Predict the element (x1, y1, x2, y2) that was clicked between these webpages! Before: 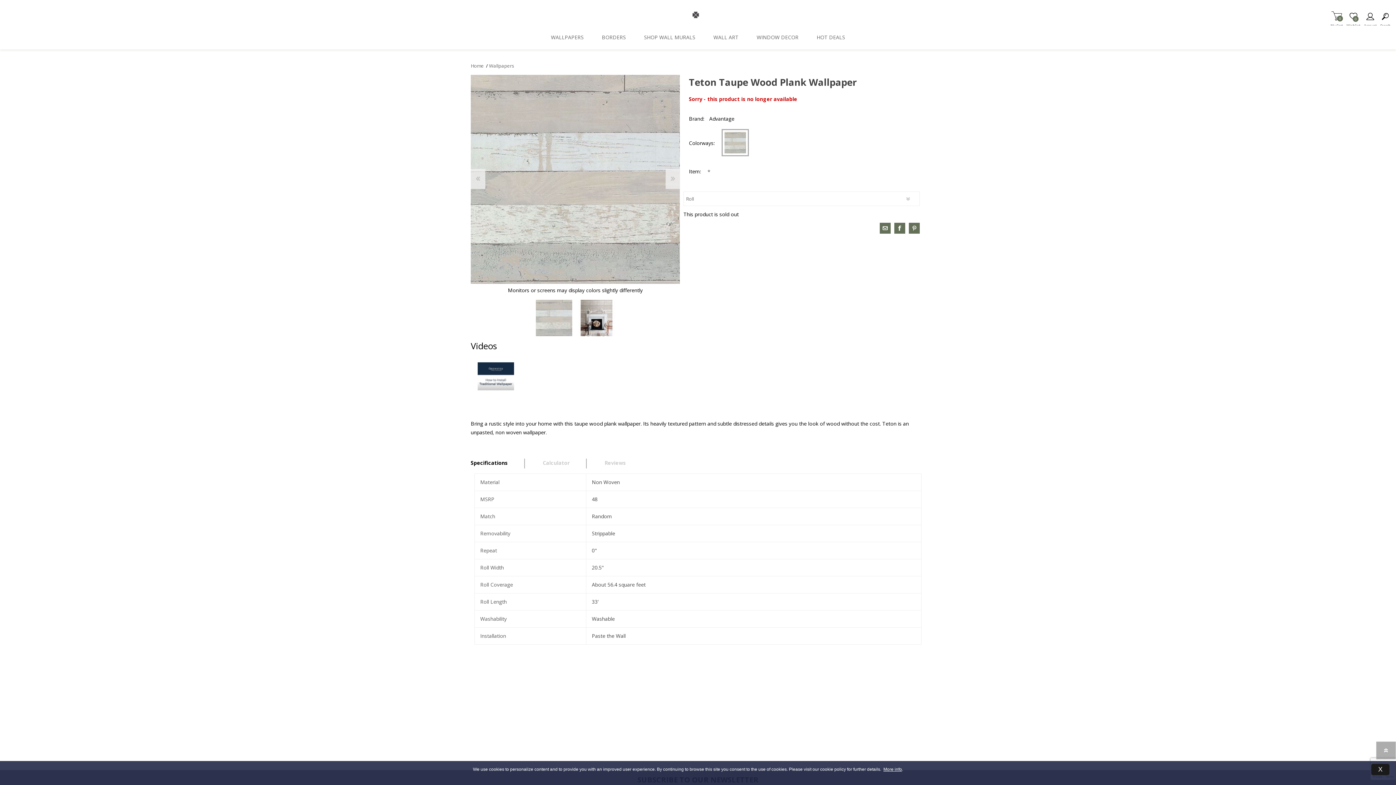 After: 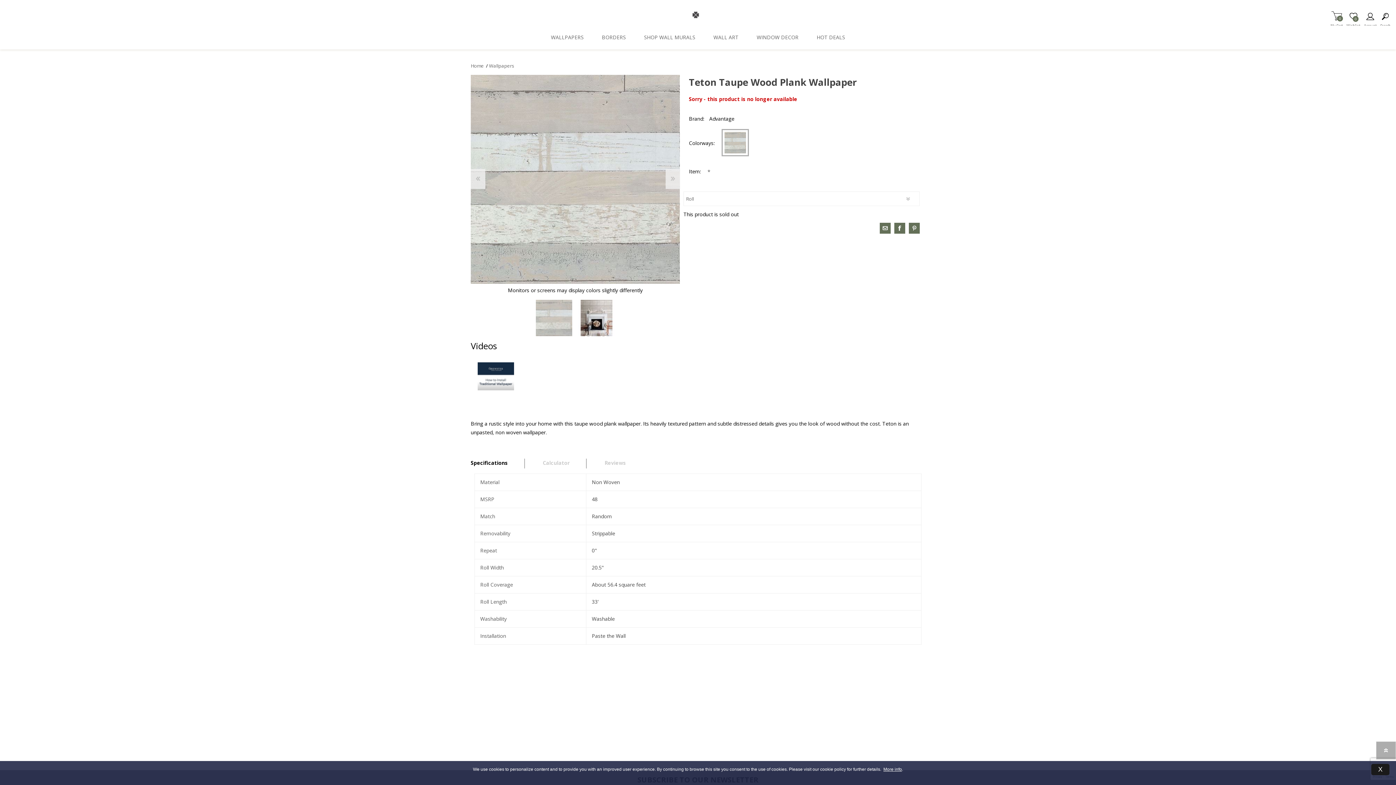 Action: label: My Cart bbox: (1330, 9, 1343, 23)